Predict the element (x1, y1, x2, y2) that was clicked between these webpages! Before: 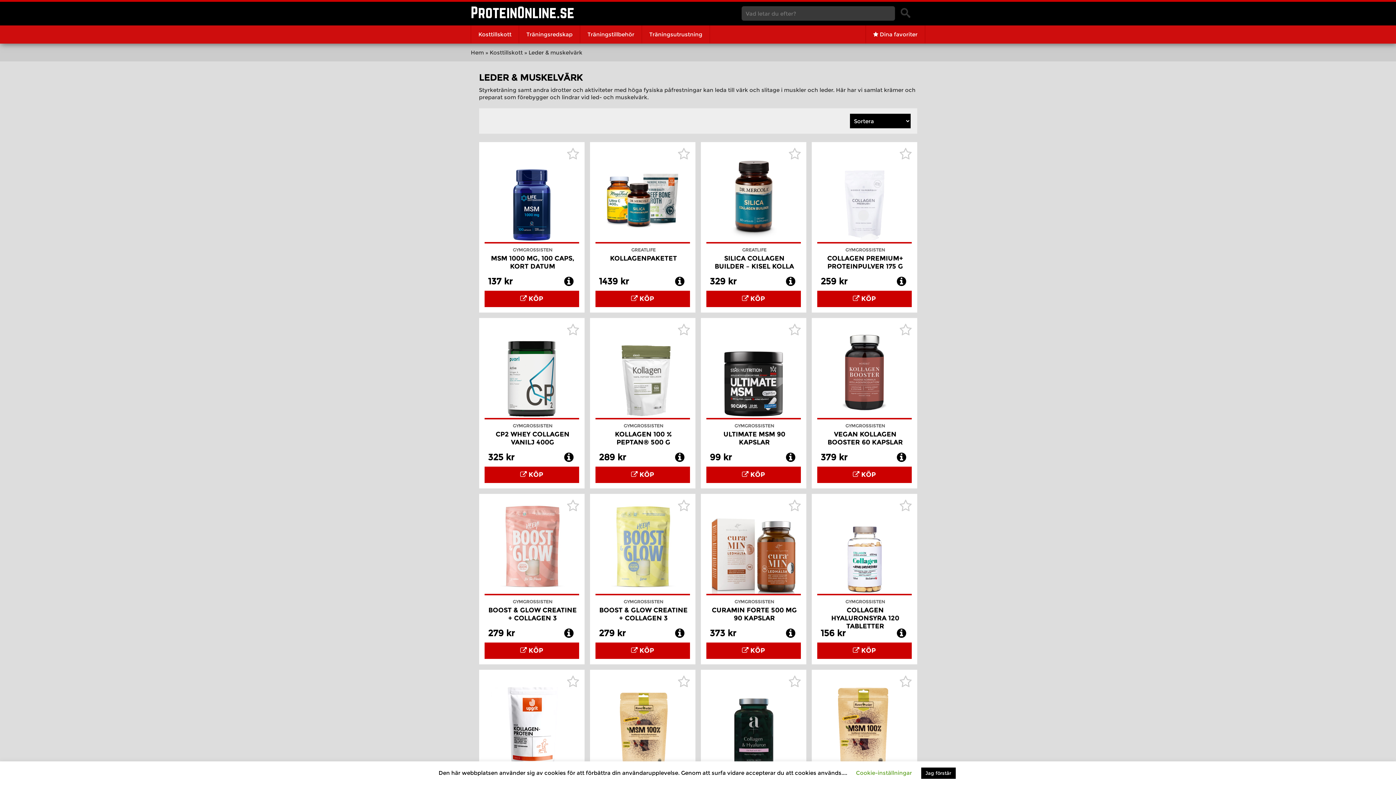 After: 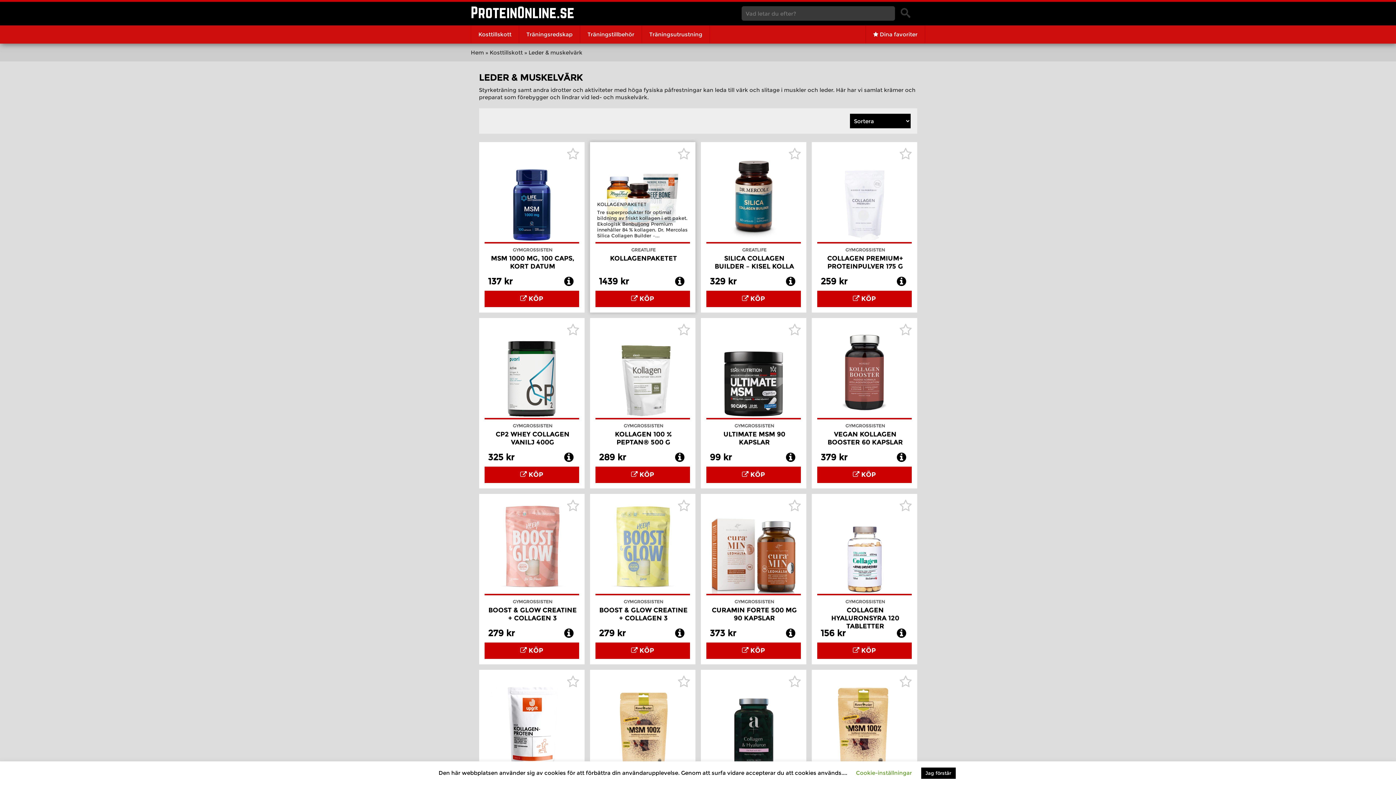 Action: label: KOLLAGENPAKETET bbox: (610, 254, 677, 262)